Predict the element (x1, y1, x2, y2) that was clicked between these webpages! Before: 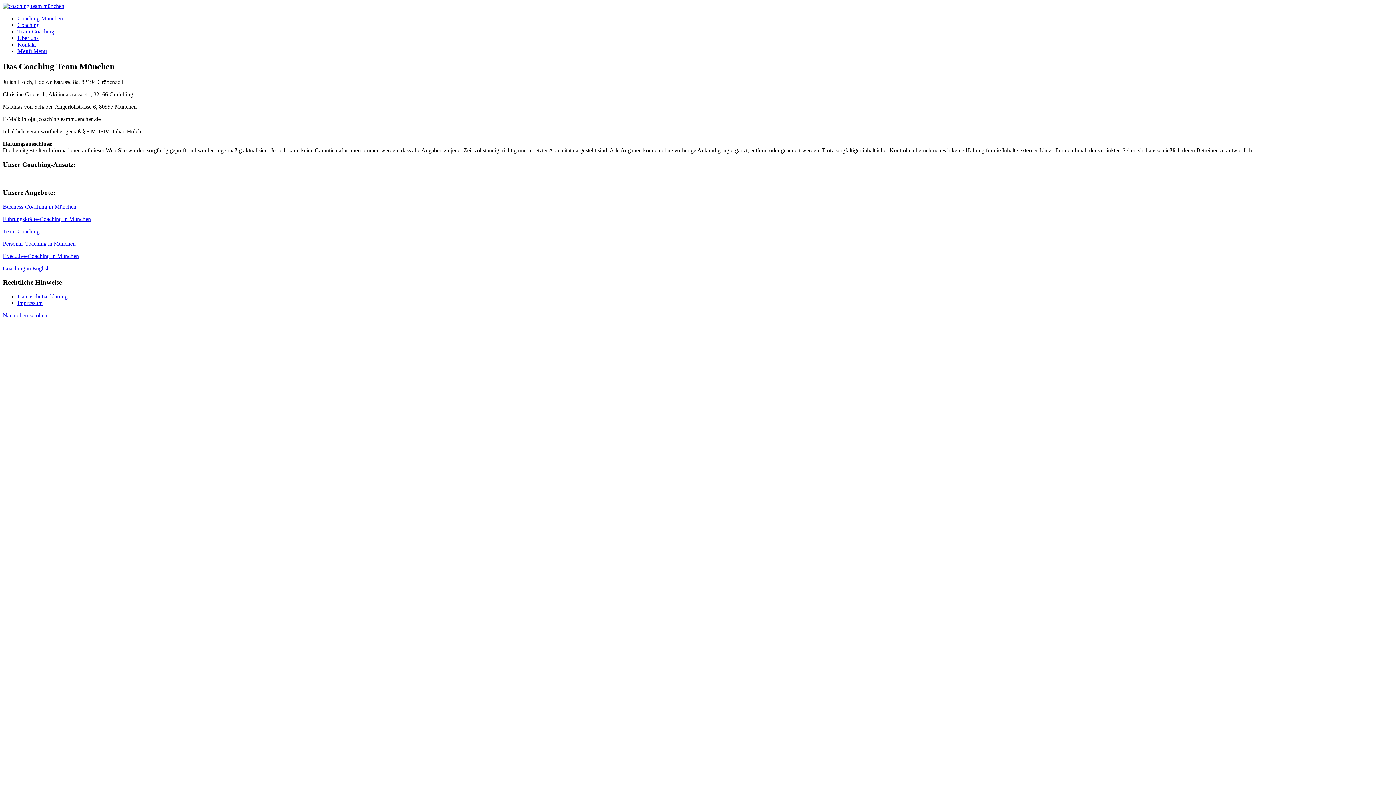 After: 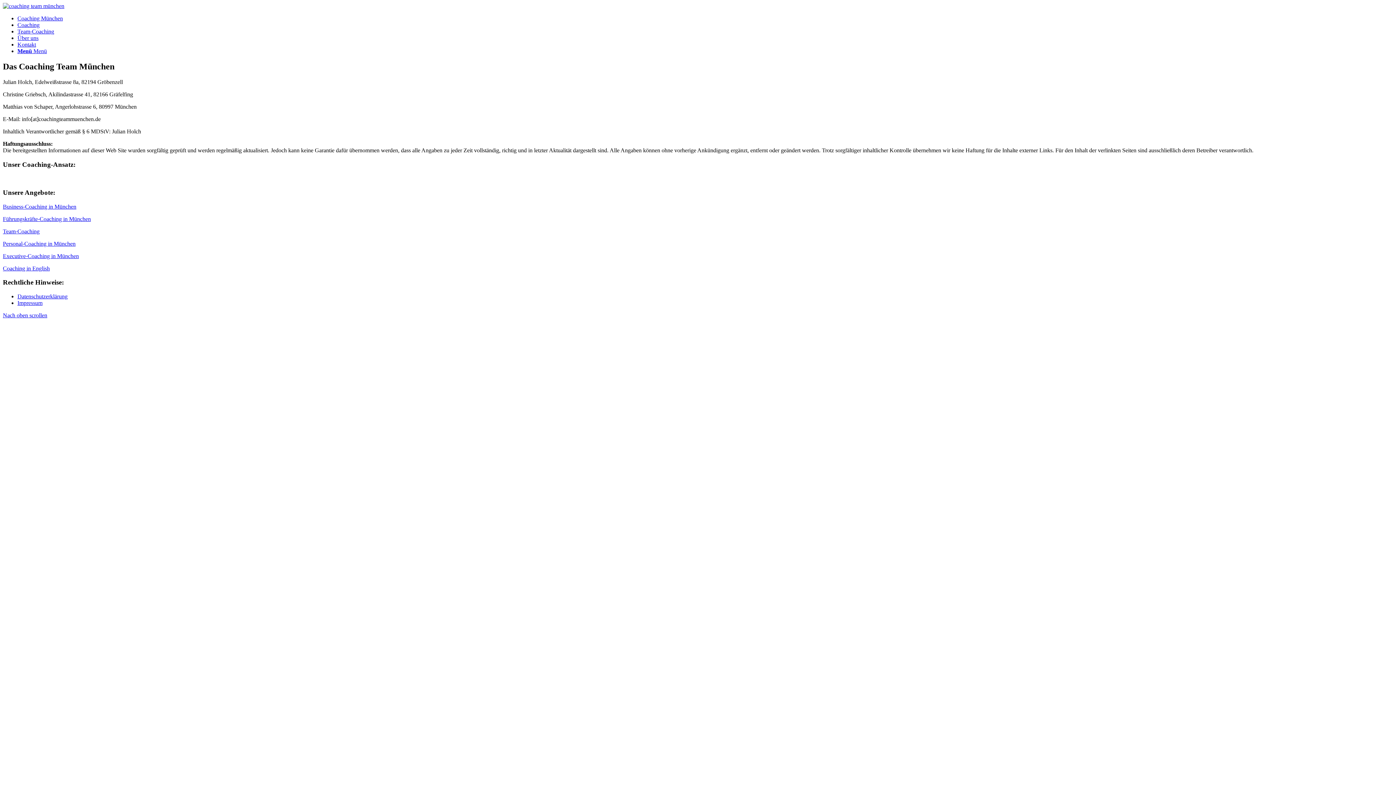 Action: bbox: (7, 773, 24, 779)